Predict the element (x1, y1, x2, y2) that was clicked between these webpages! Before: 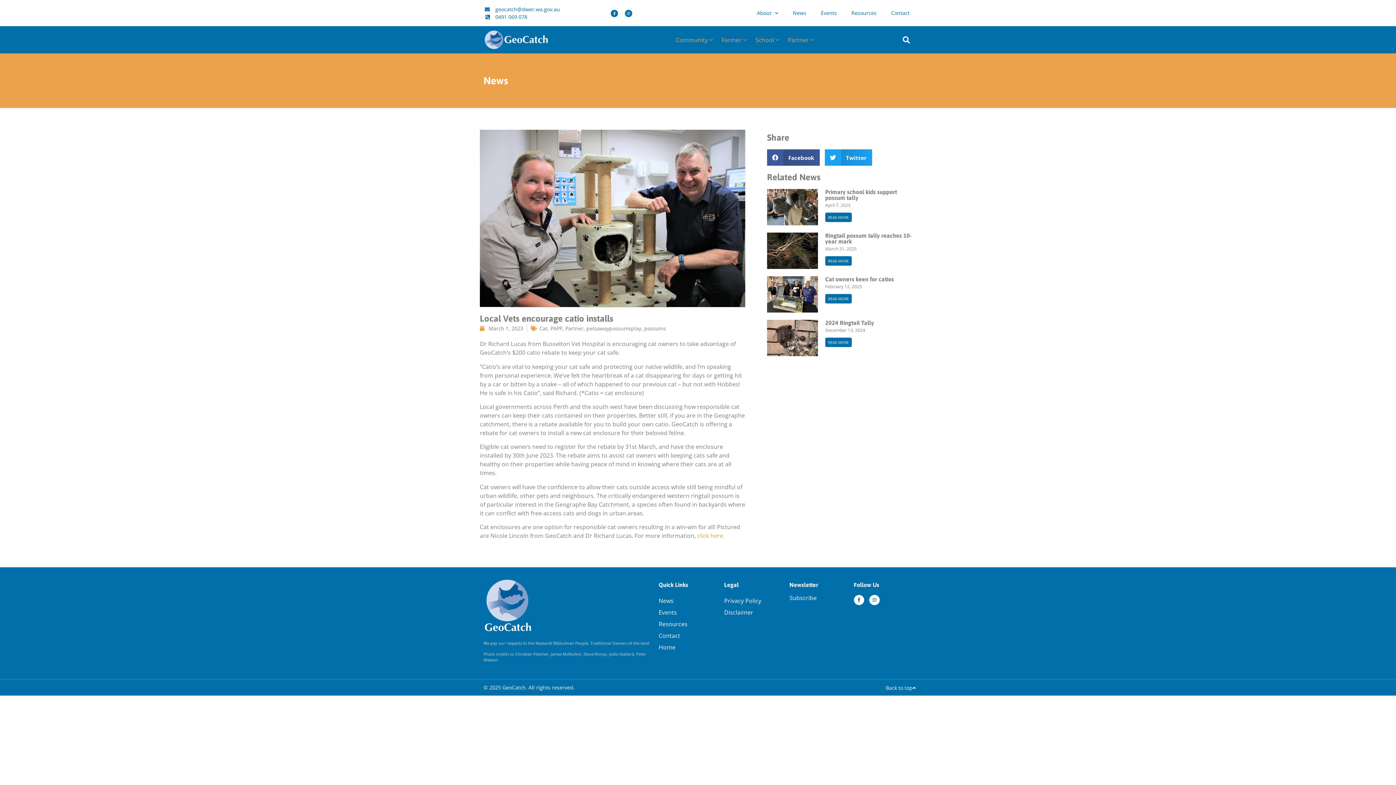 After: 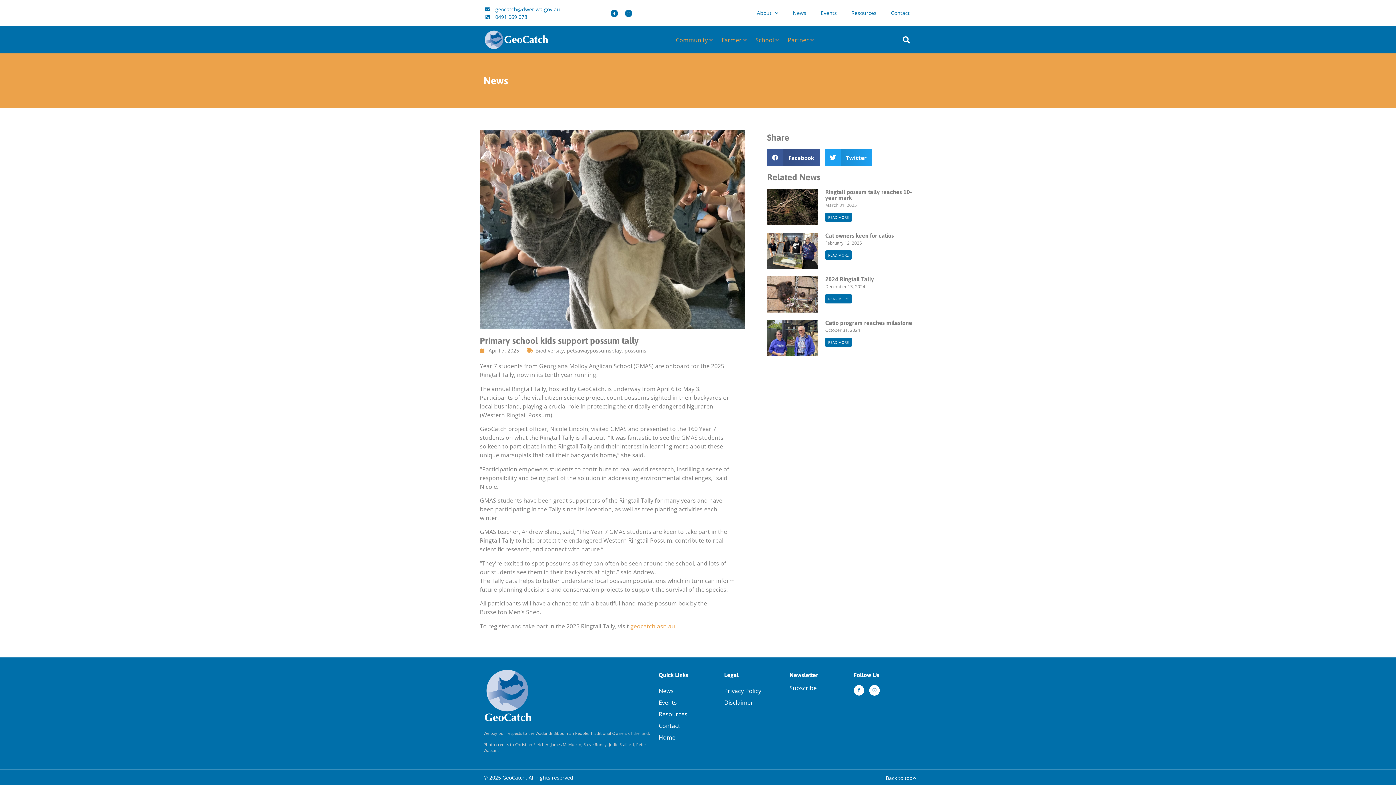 Action: label: Primary school kids support possum tally bbox: (825, 188, 897, 201)